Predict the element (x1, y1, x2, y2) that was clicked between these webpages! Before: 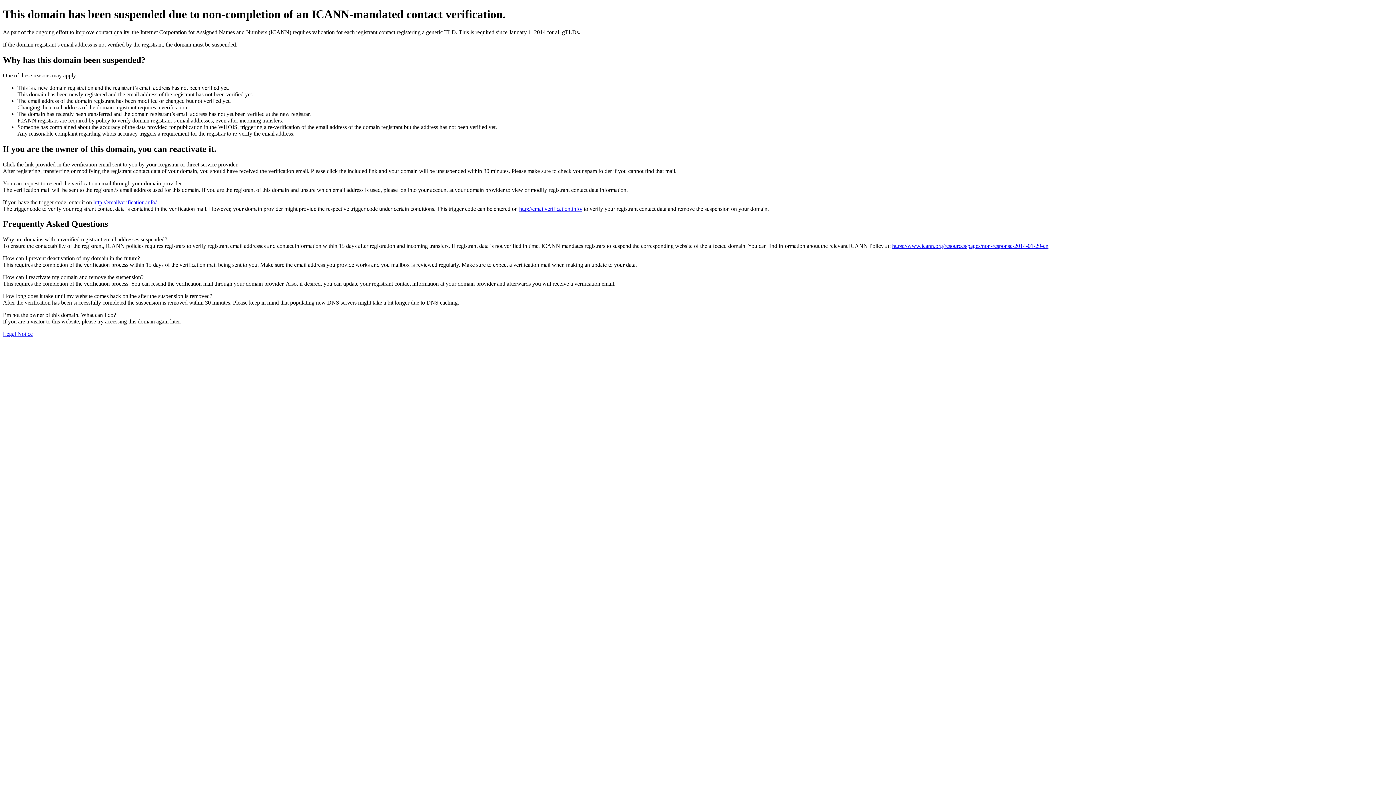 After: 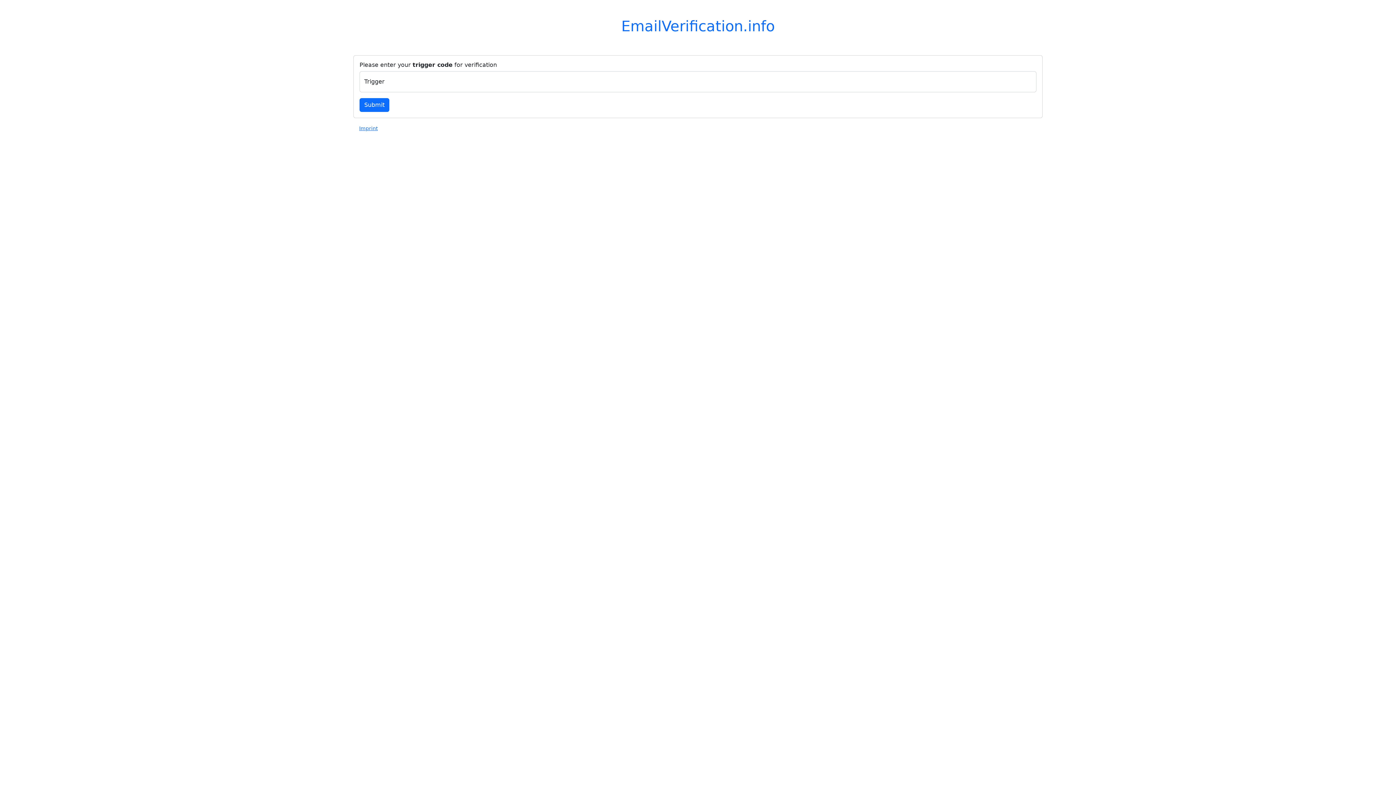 Action: bbox: (519, 205, 582, 211) label: http://emailverification.info/